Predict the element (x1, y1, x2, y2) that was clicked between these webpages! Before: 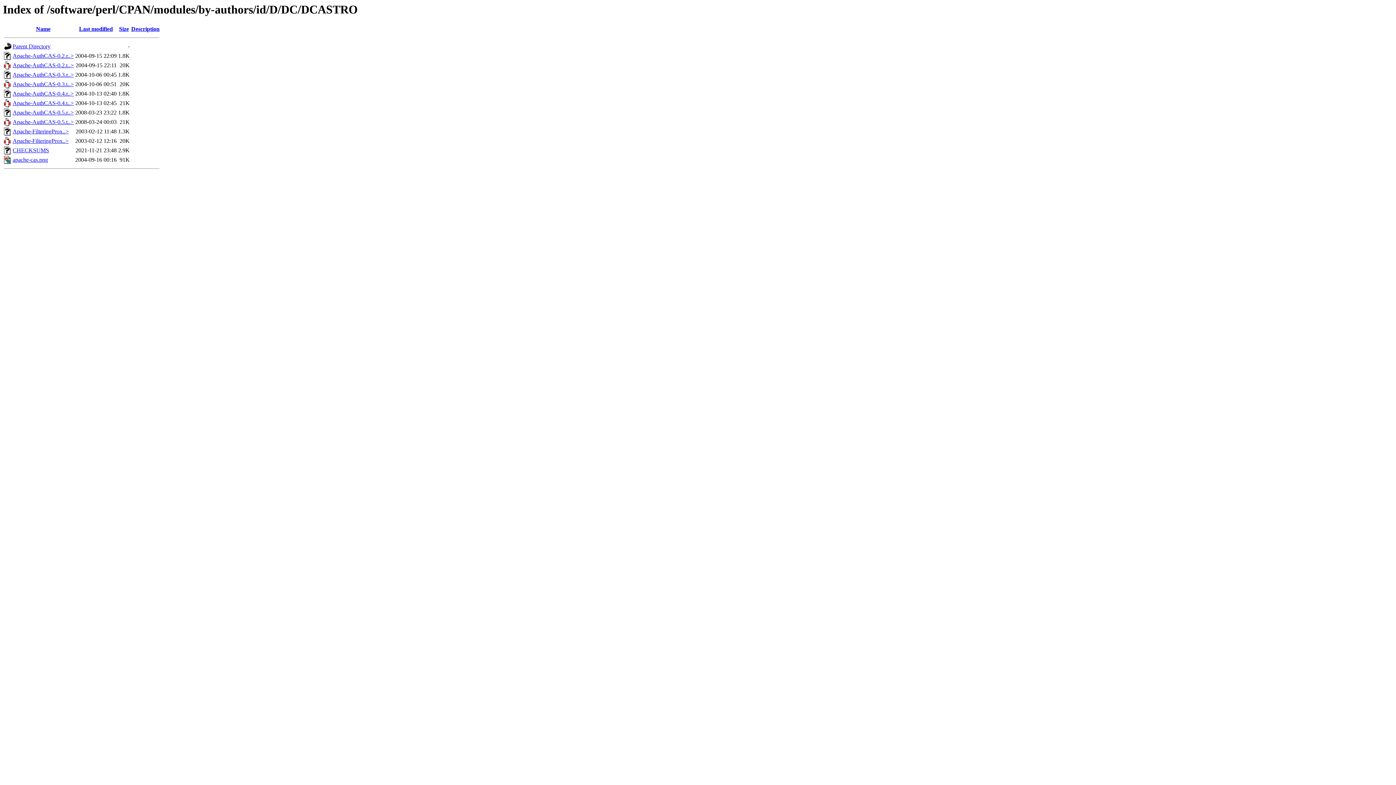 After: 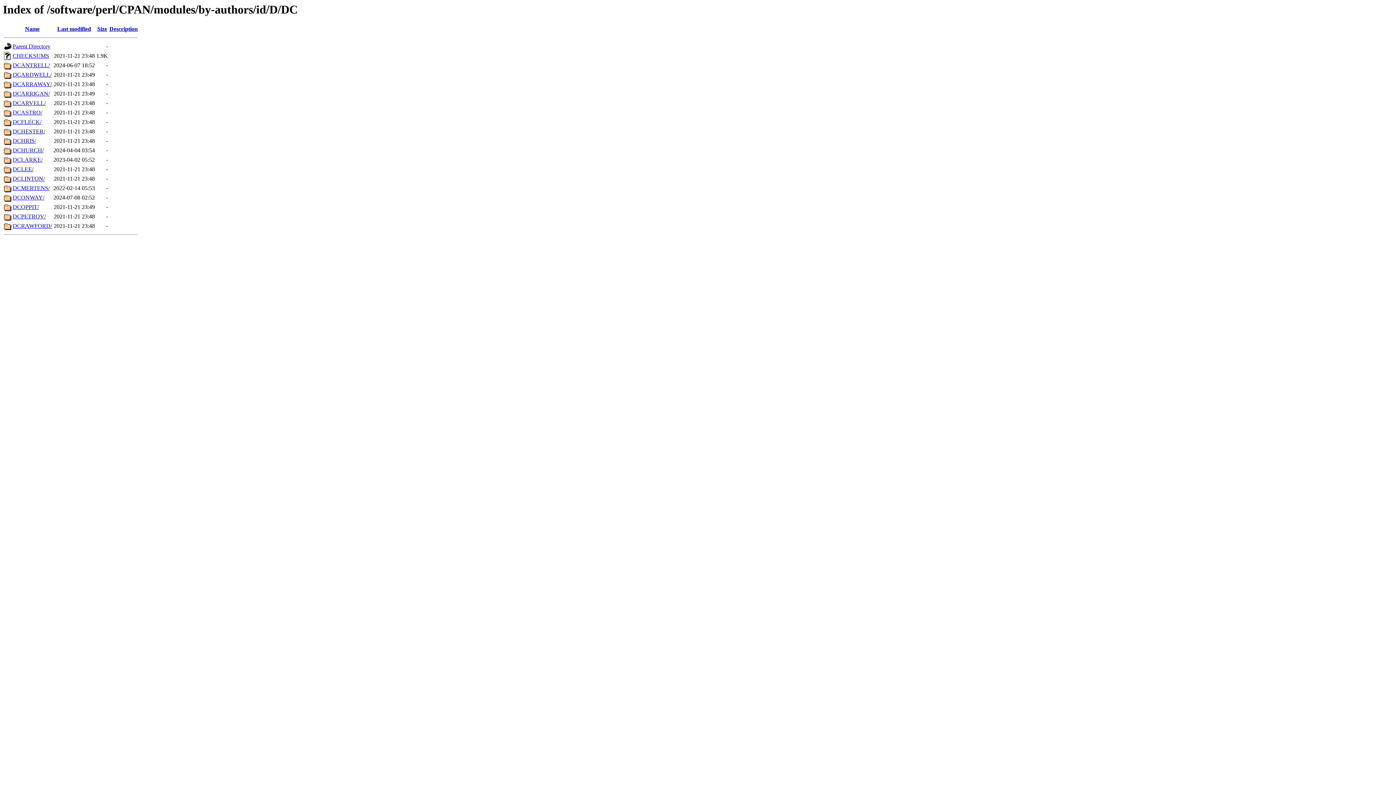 Action: bbox: (12, 43, 50, 49) label: Parent Directory